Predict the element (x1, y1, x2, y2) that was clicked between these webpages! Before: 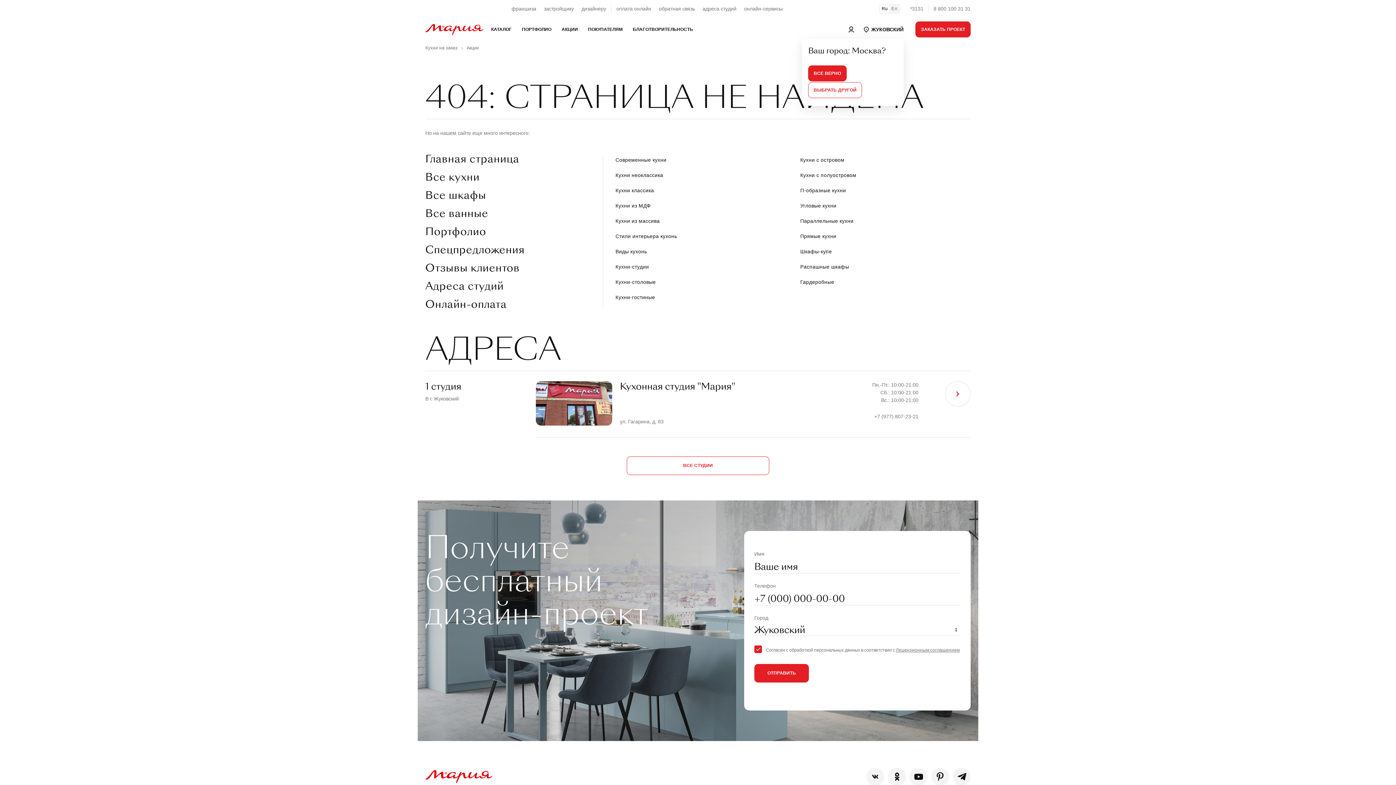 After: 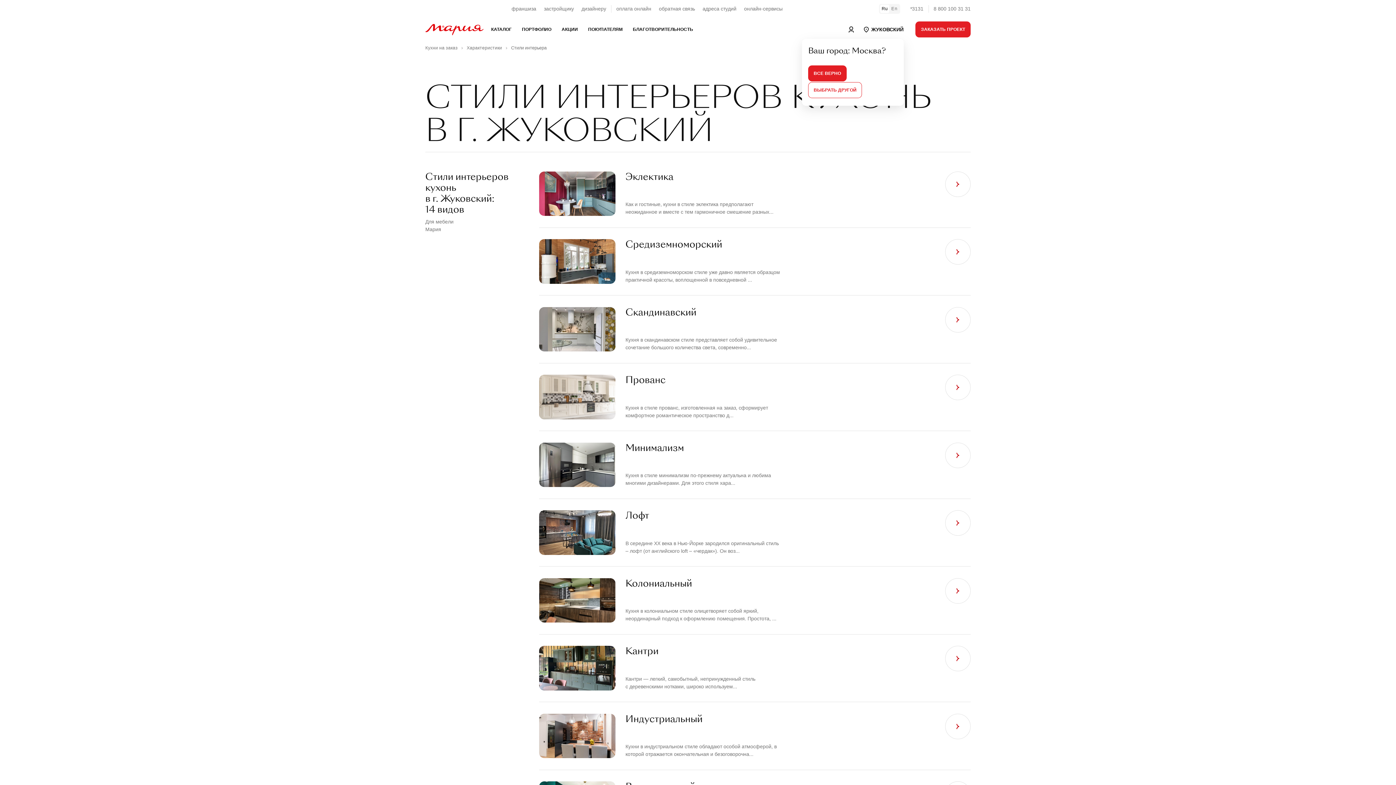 Action: bbox: (615, 232, 785, 240) label: Стили интерьера кухонь